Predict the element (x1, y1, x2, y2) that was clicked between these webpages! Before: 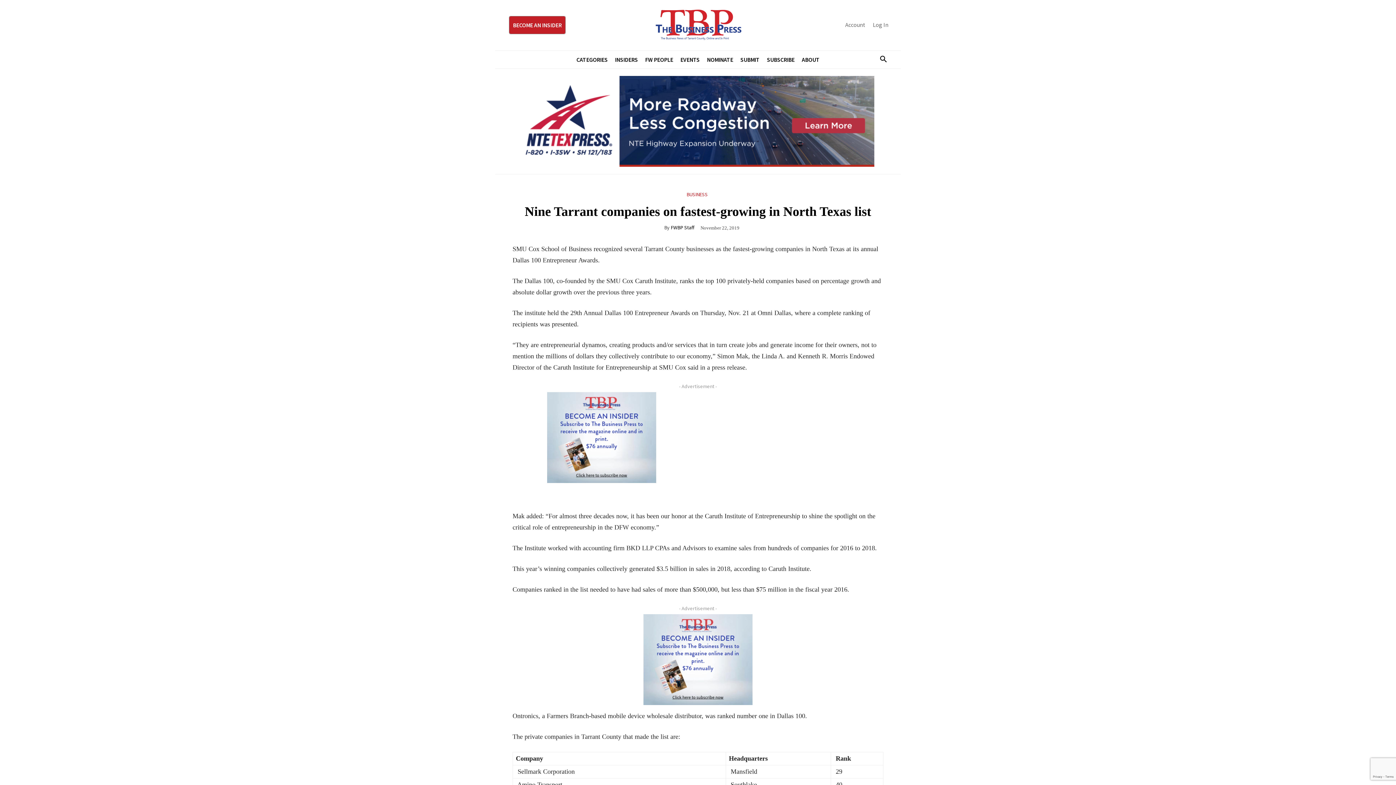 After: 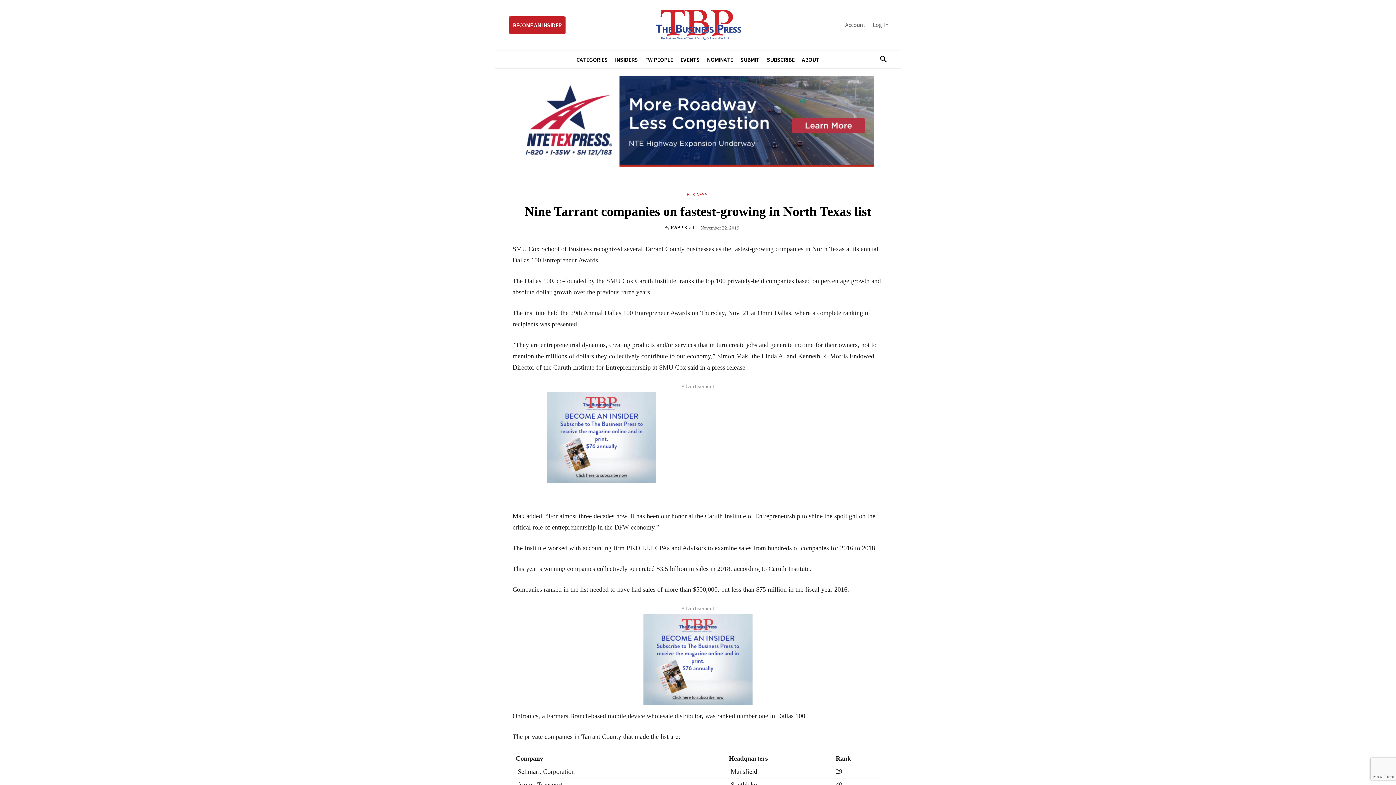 Action: label: NTE MRLC – 970×250 A bbox: (504, 75, 892, 166)